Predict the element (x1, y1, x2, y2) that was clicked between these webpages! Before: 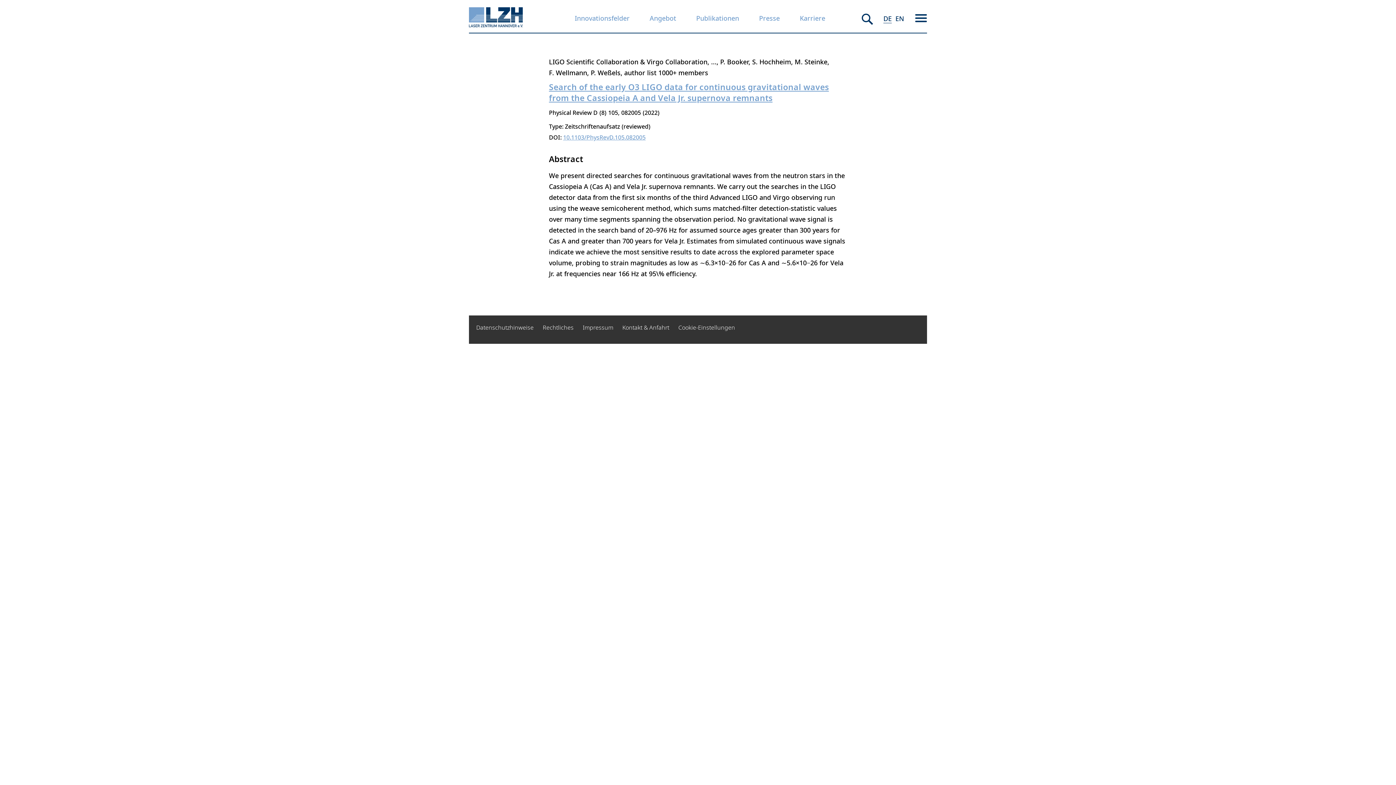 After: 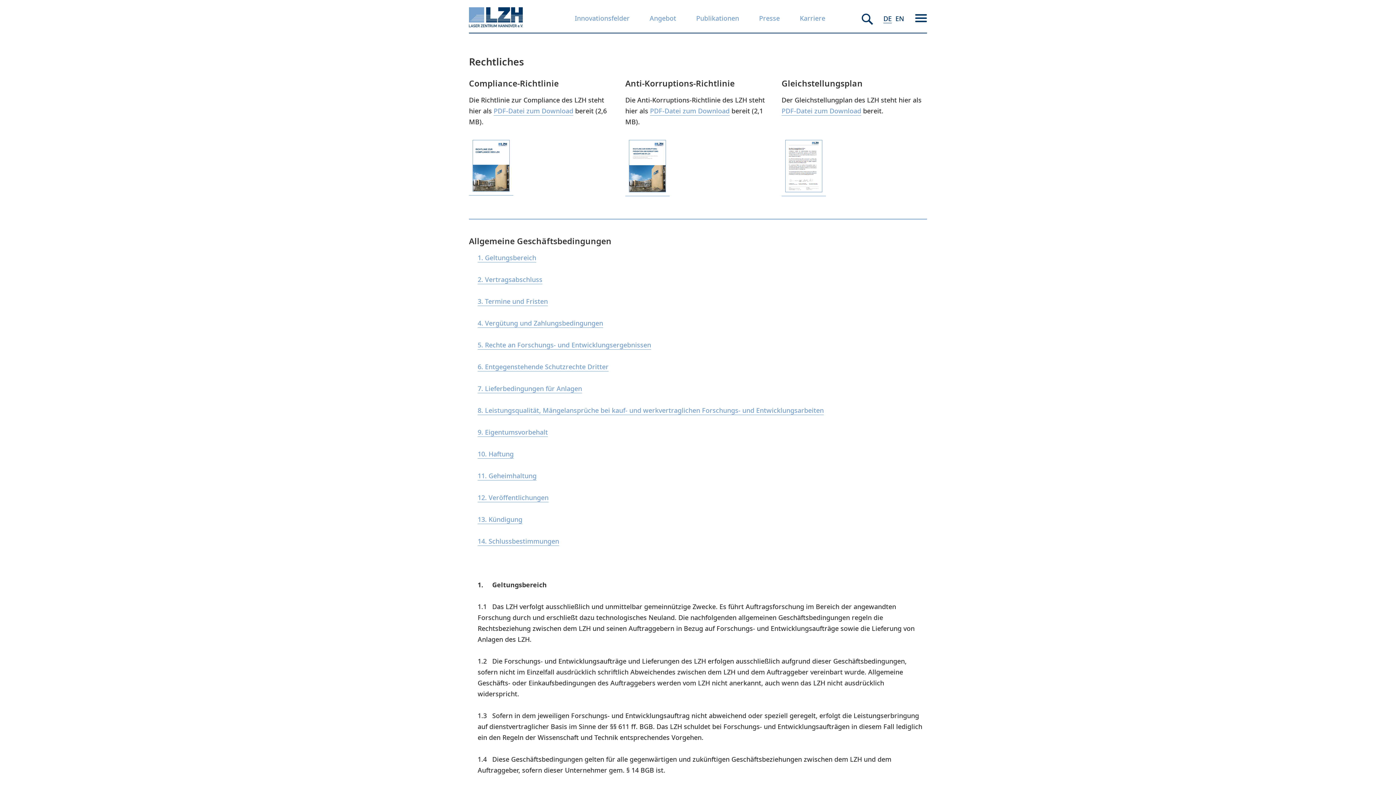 Action: label: Rechtliches bbox: (542, 323, 573, 331)